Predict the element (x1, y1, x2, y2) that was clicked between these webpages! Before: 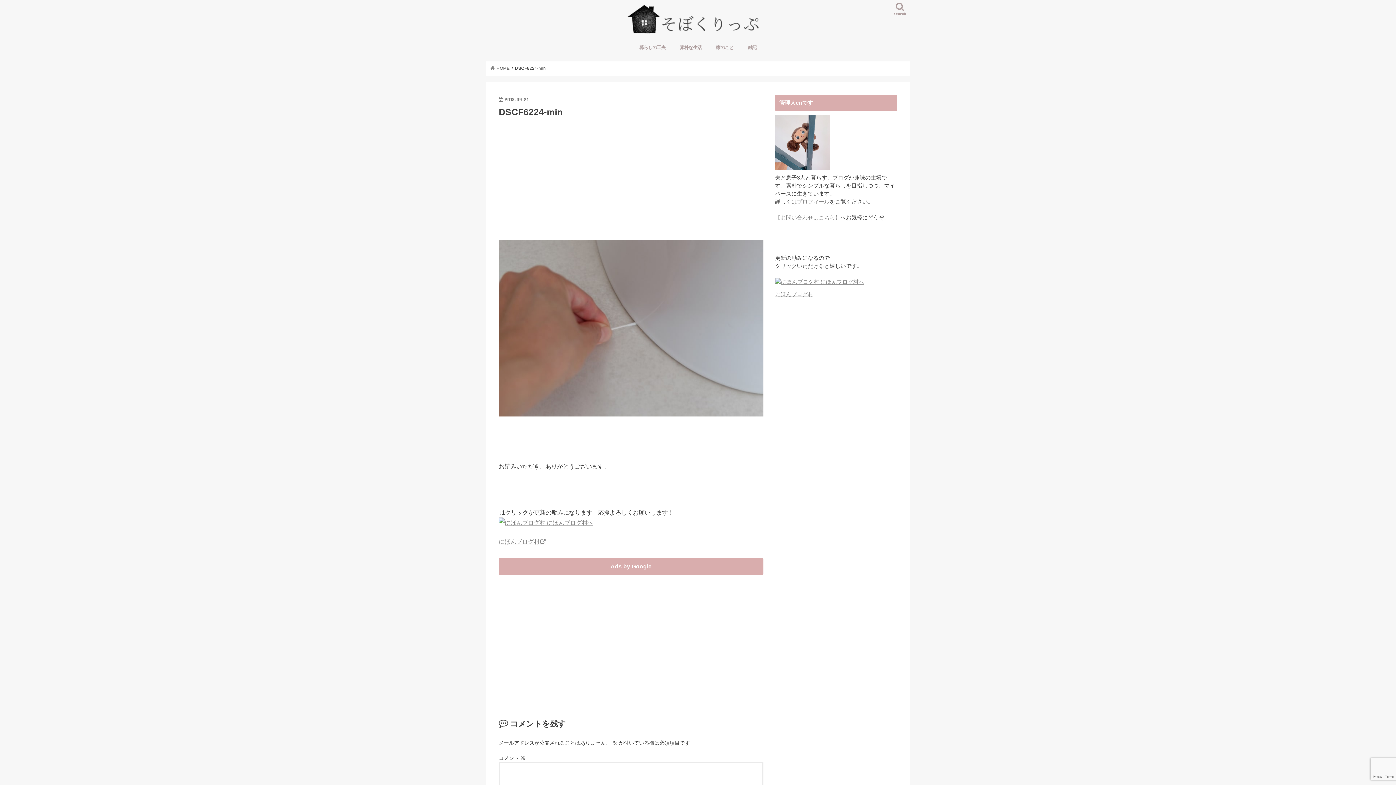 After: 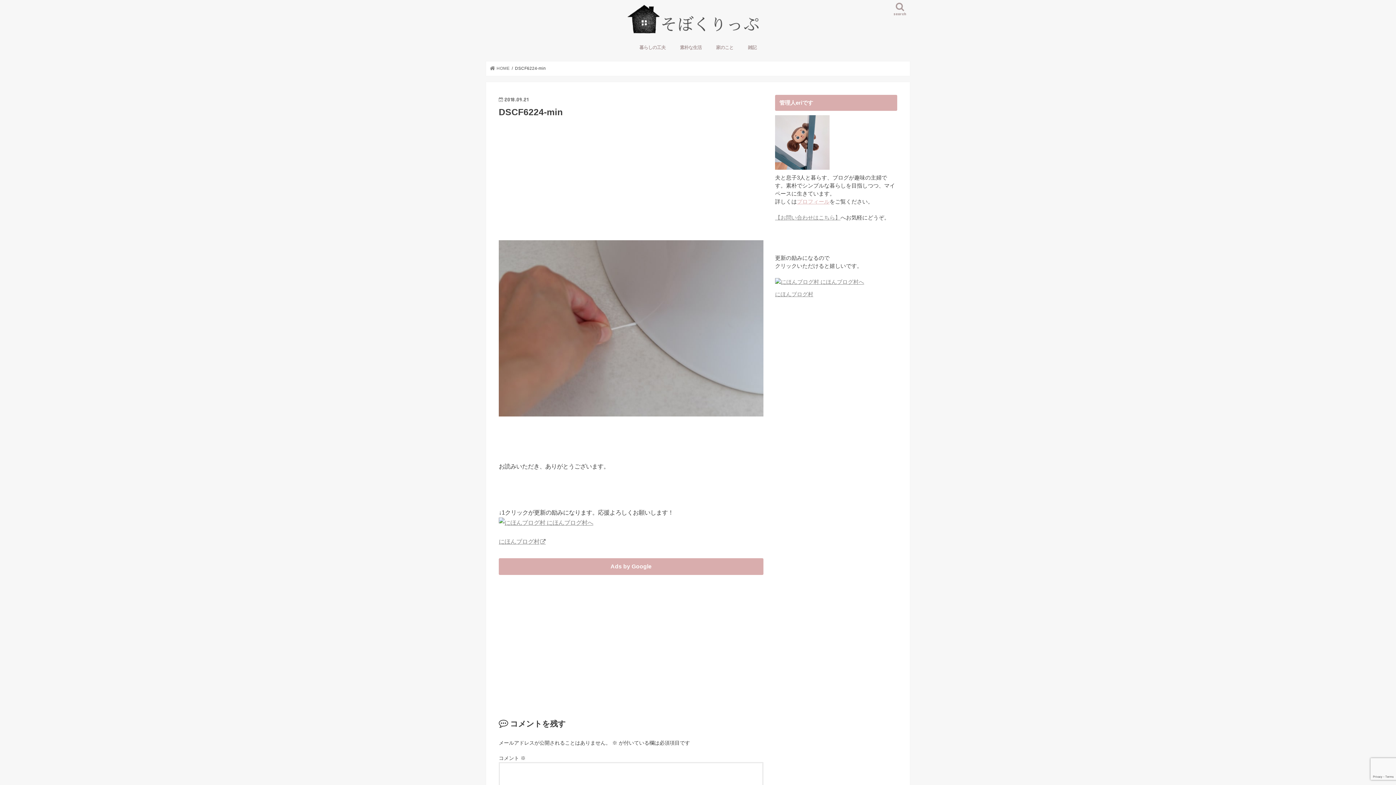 Action: bbox: (797, 199, 829, 204) label: プロフィール